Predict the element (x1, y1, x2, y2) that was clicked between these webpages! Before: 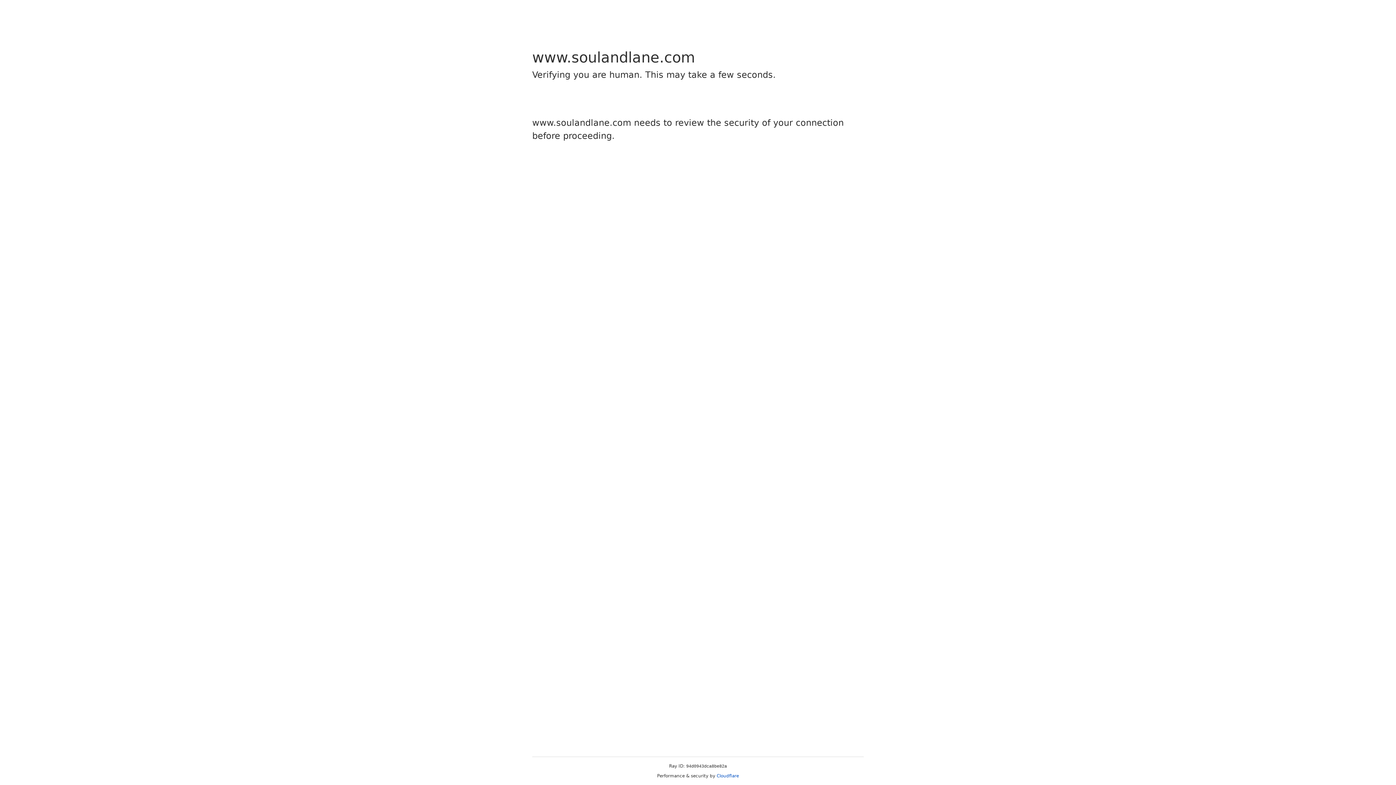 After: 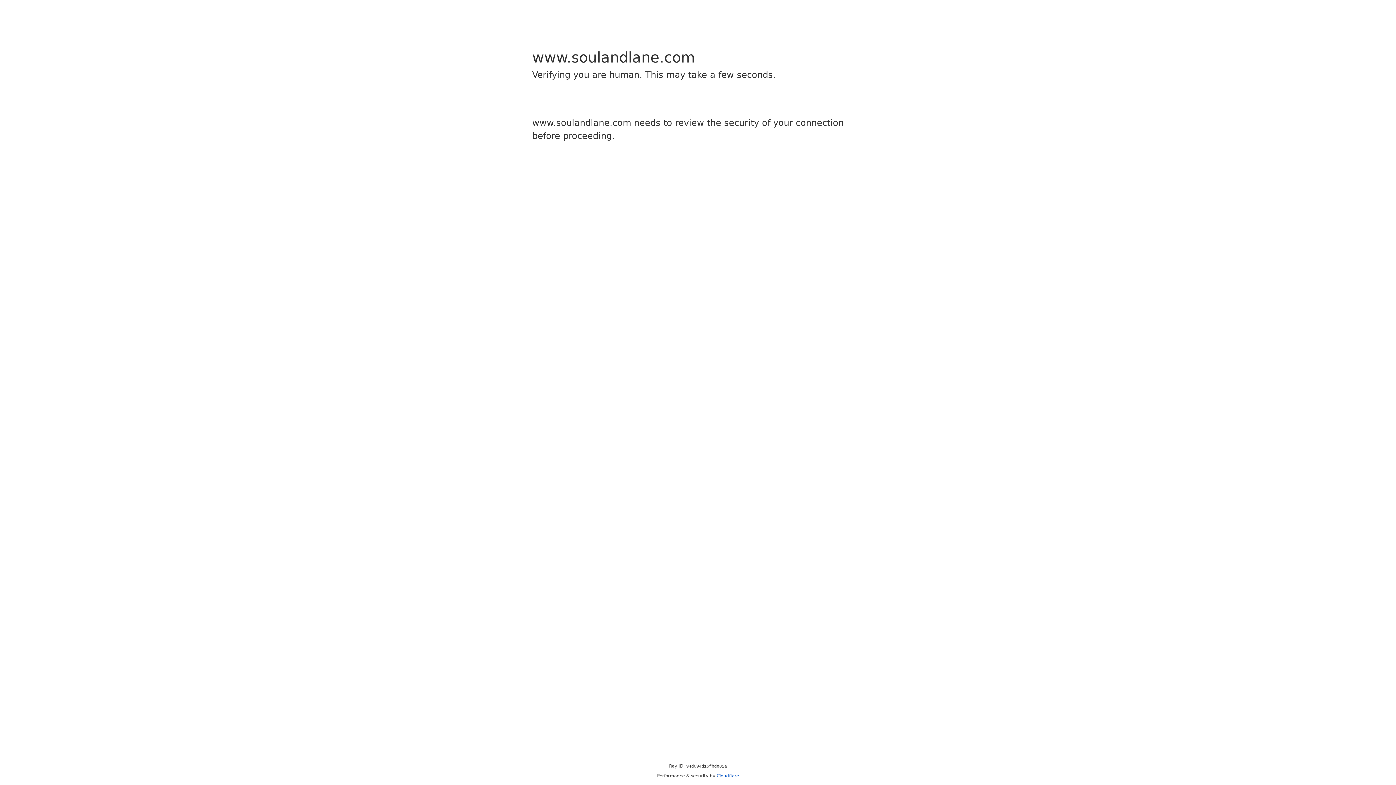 Action: label: Cloudflare bbox: (716, 773, 739, 778)